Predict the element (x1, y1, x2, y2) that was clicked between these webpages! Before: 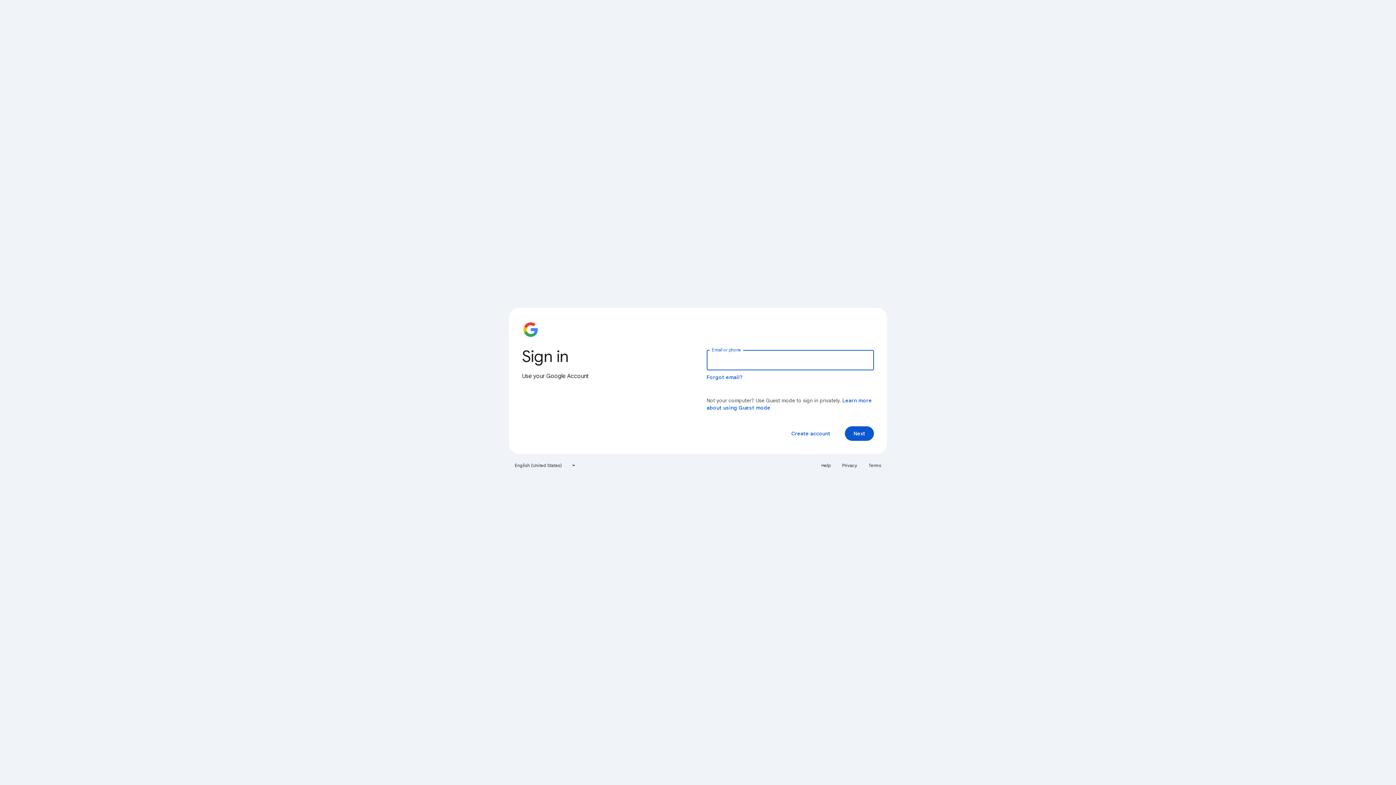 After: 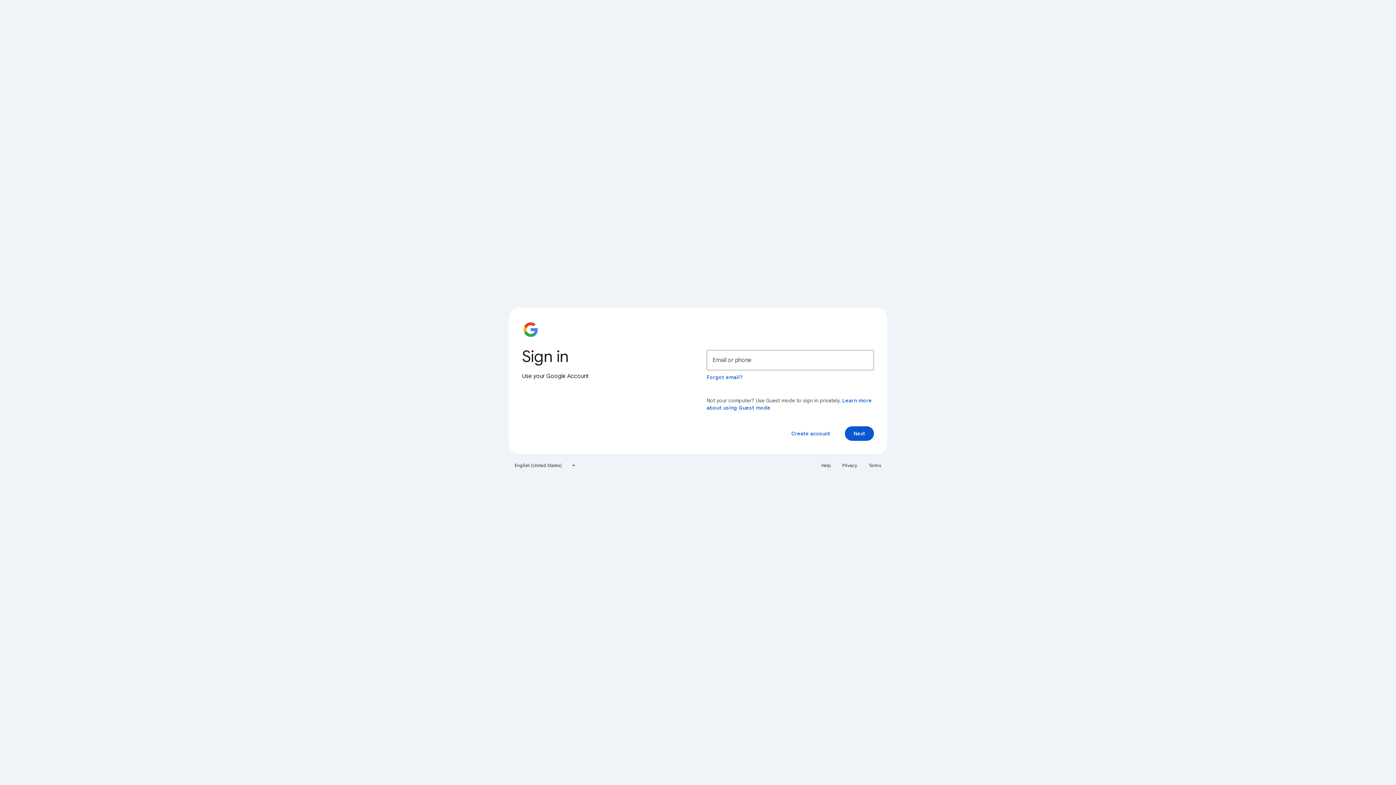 Action: label: Privacy bbox: (838, 460, 861, 471)